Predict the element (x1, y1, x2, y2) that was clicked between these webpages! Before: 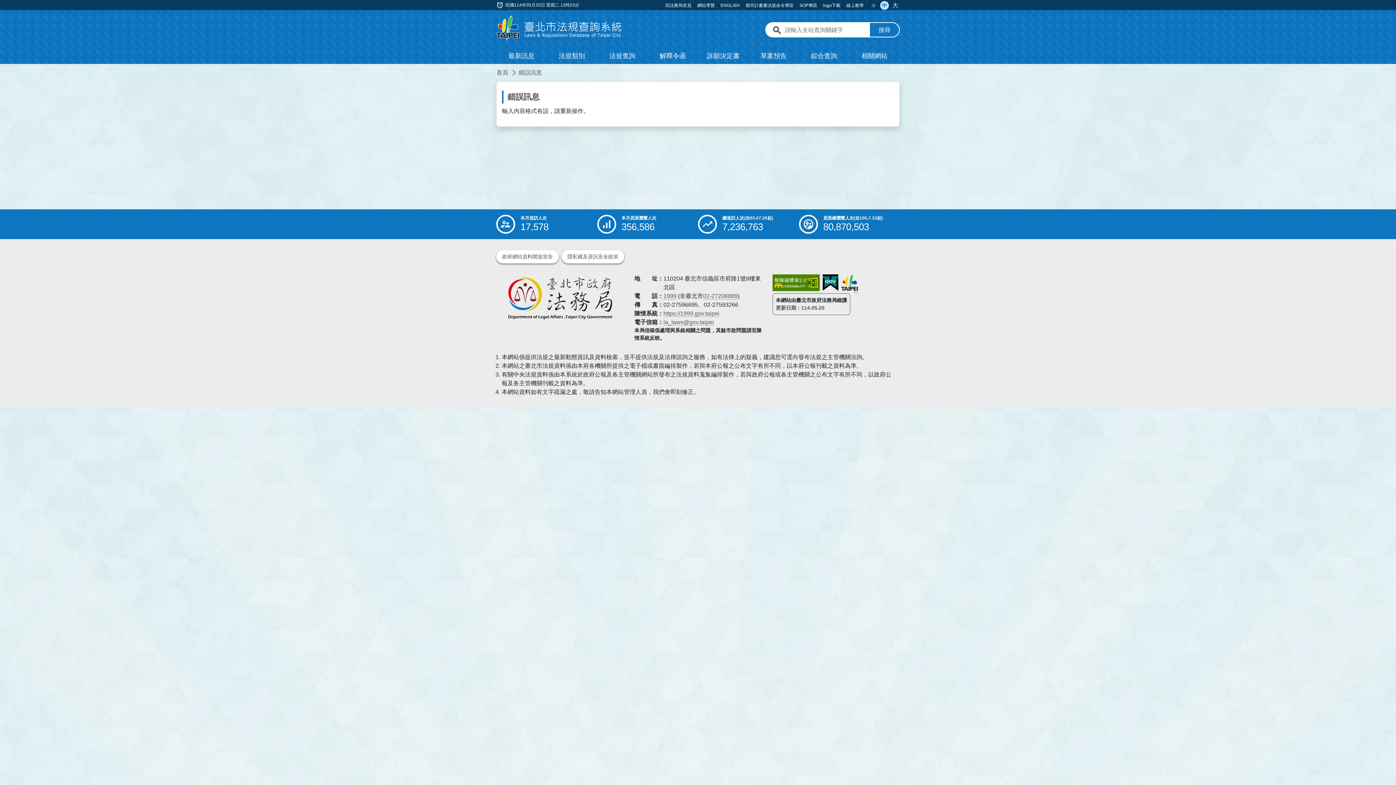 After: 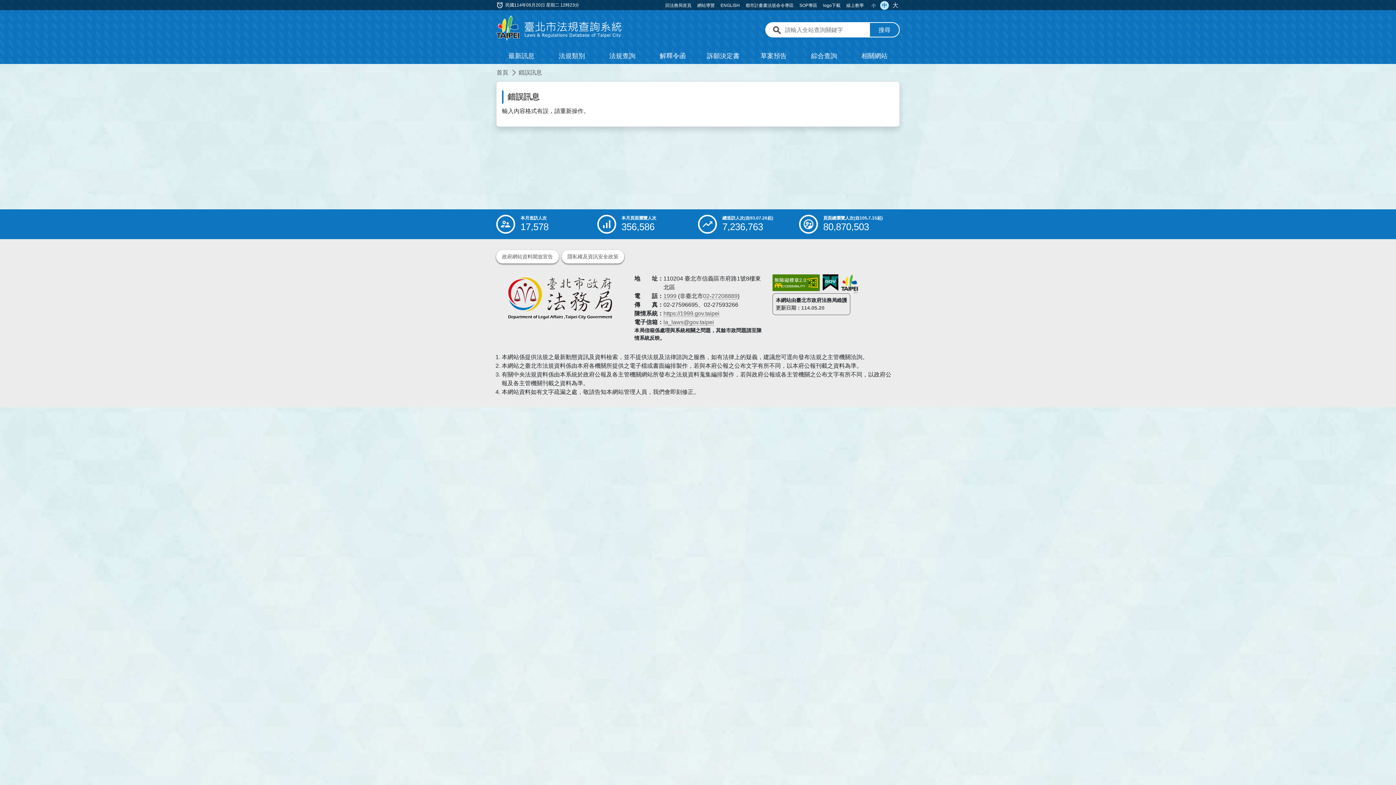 Action: label: 中 bbox: (880, 0, 889, 9)